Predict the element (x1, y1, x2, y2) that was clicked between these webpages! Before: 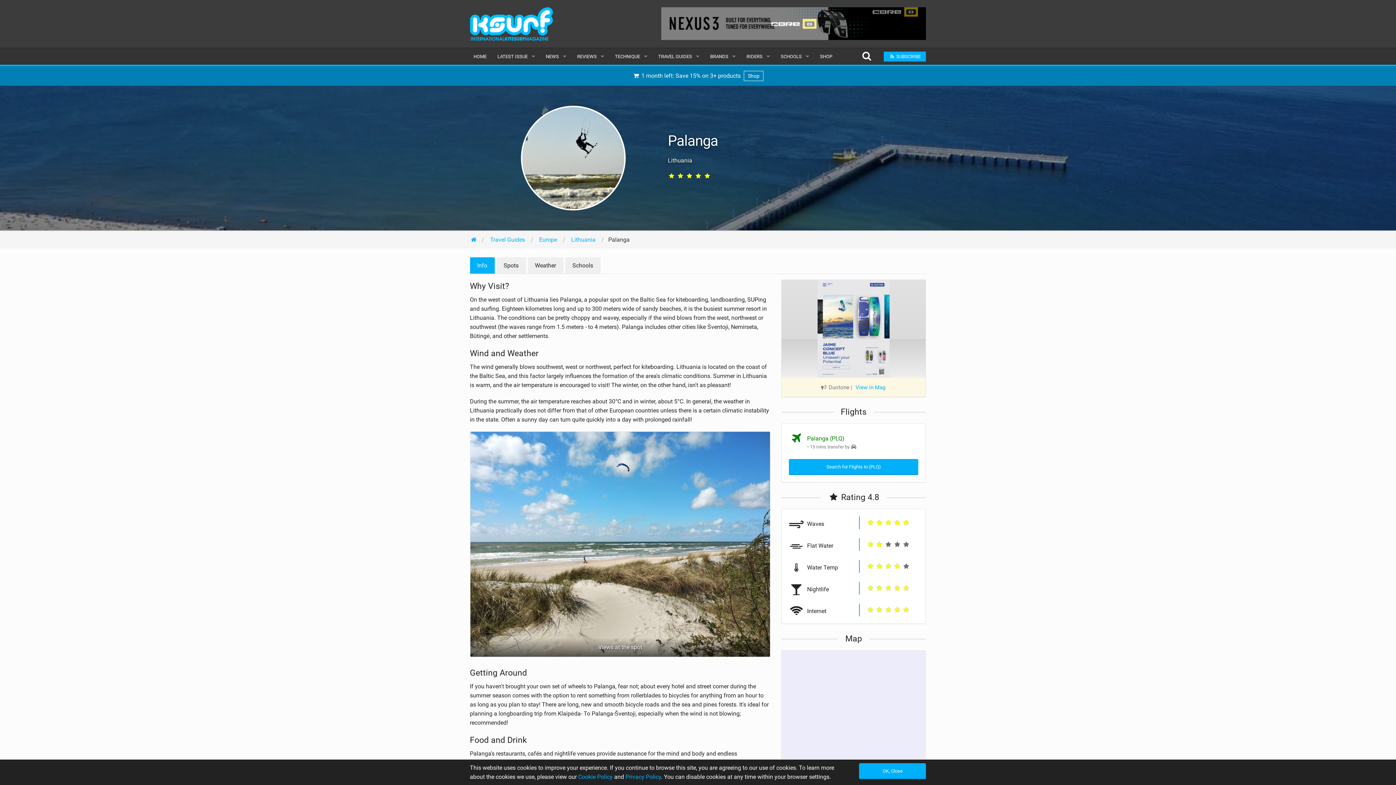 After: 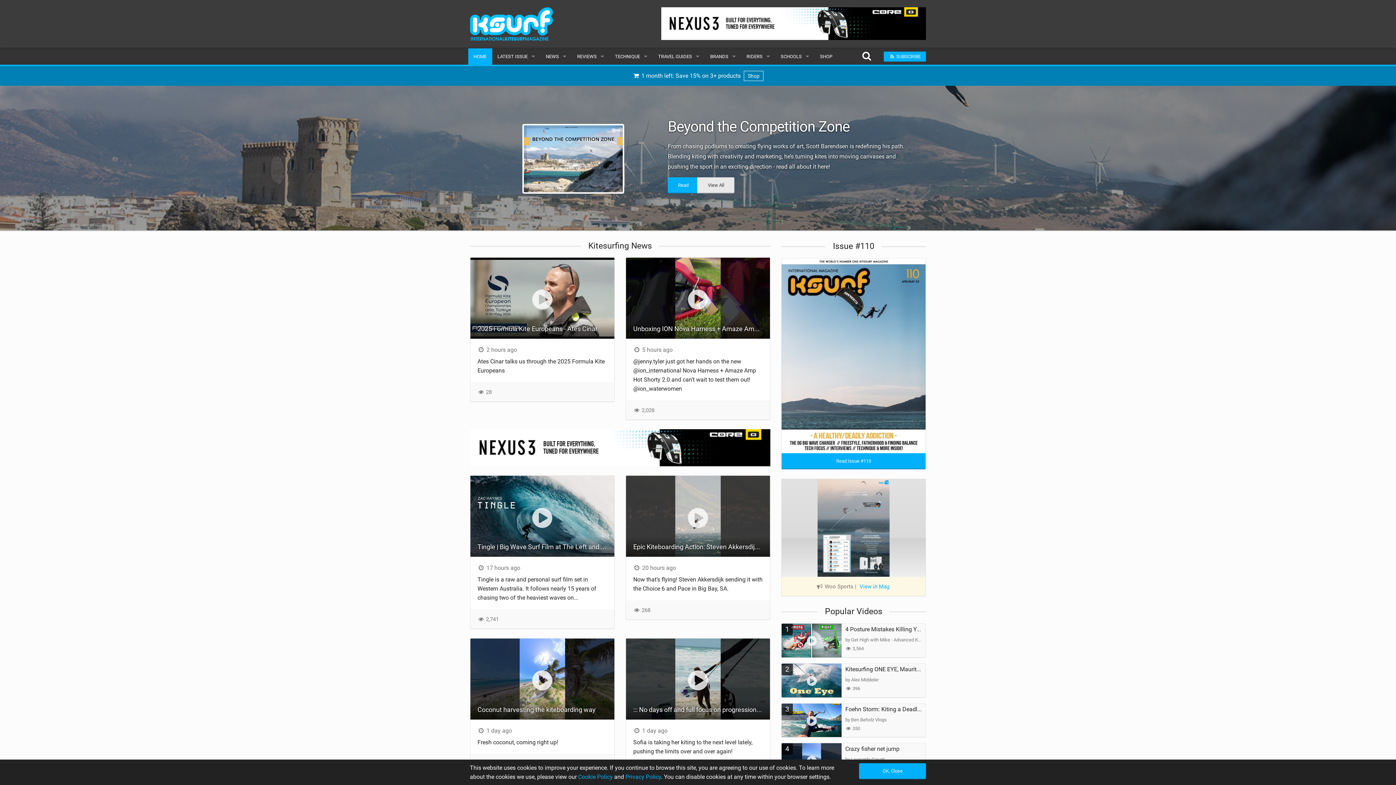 Action: bbox: (468, 48, 492, 64) label: HOME